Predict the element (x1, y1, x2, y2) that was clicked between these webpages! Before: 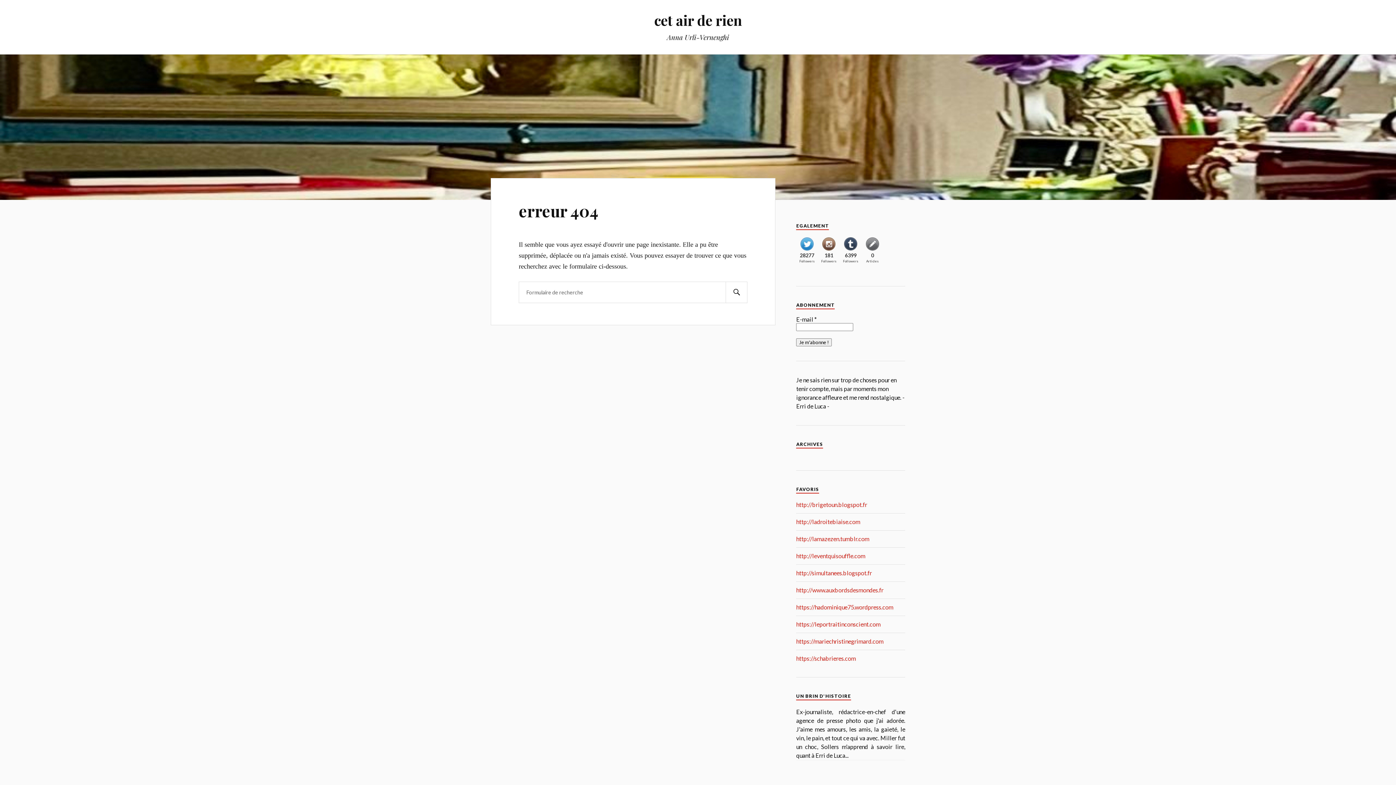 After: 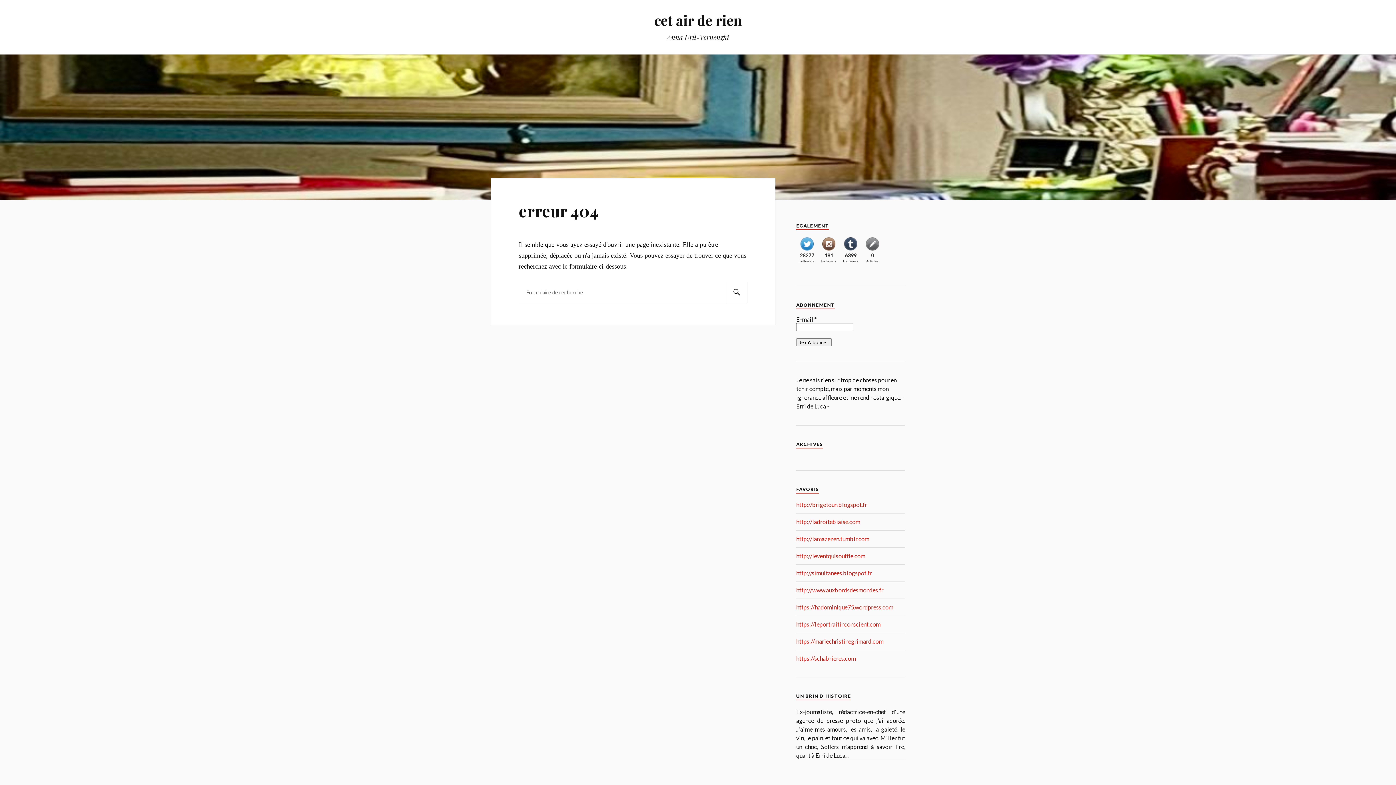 Action: label: http://lamazezen.tumblr.com bbox: (796, 535, 869, 542)